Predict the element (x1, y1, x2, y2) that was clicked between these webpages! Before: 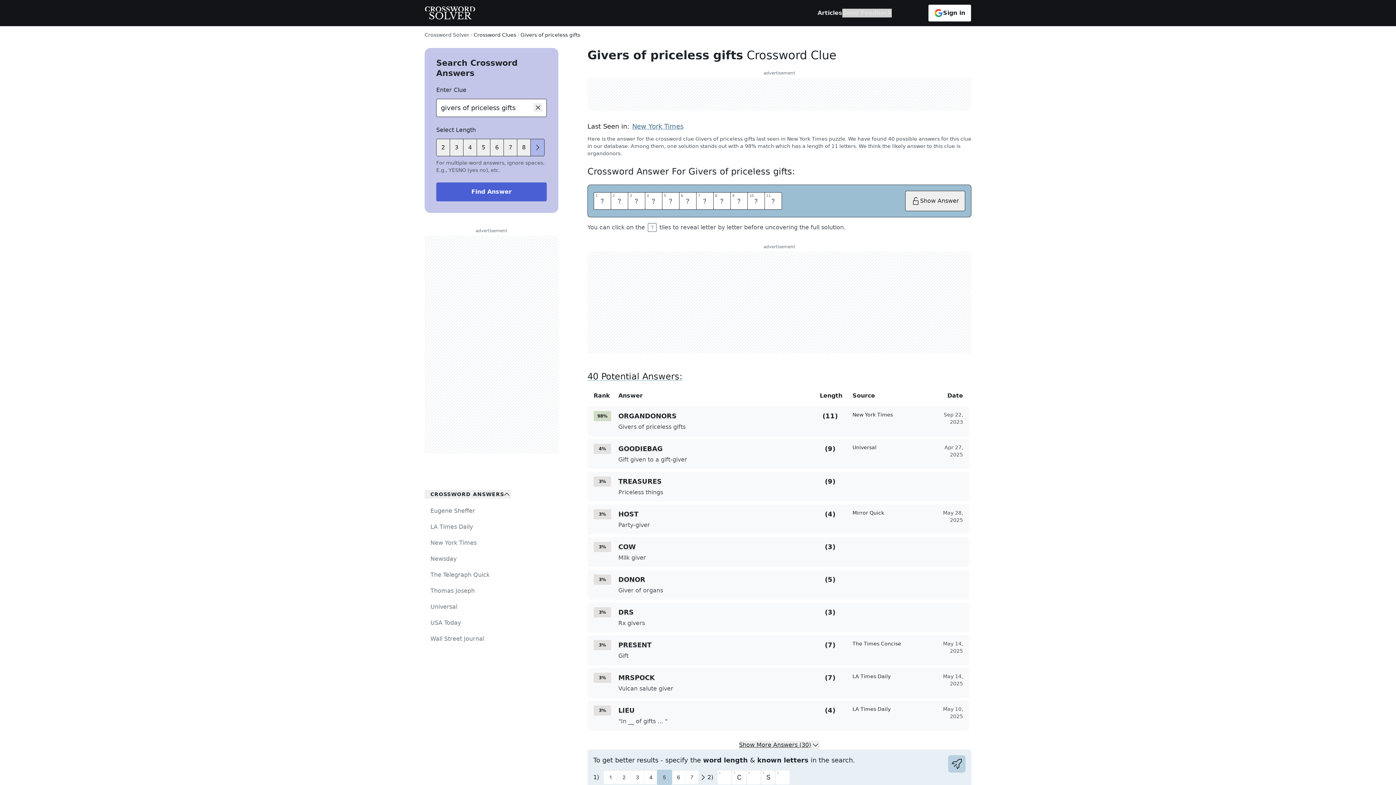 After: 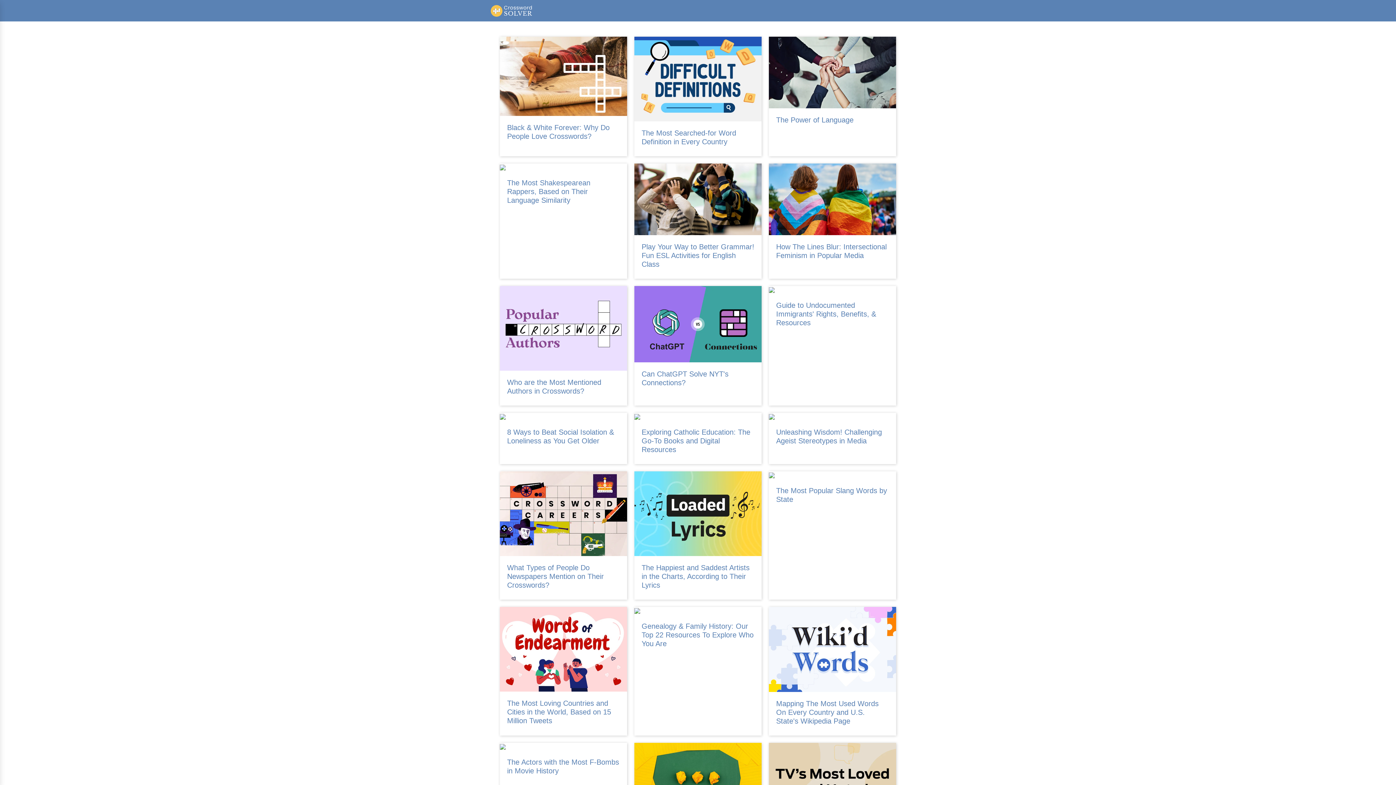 Action: bbox: (817, 8, 842, 17) label: Articles